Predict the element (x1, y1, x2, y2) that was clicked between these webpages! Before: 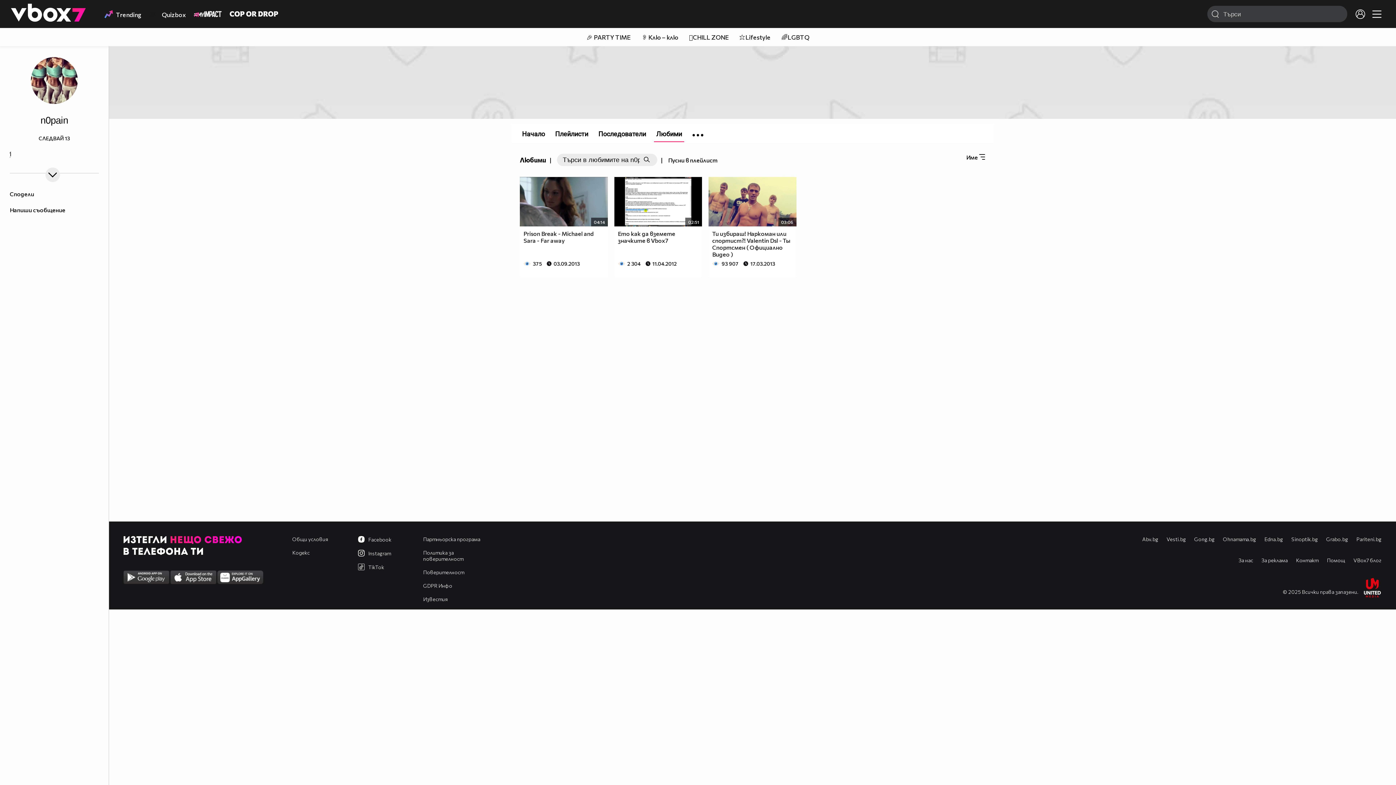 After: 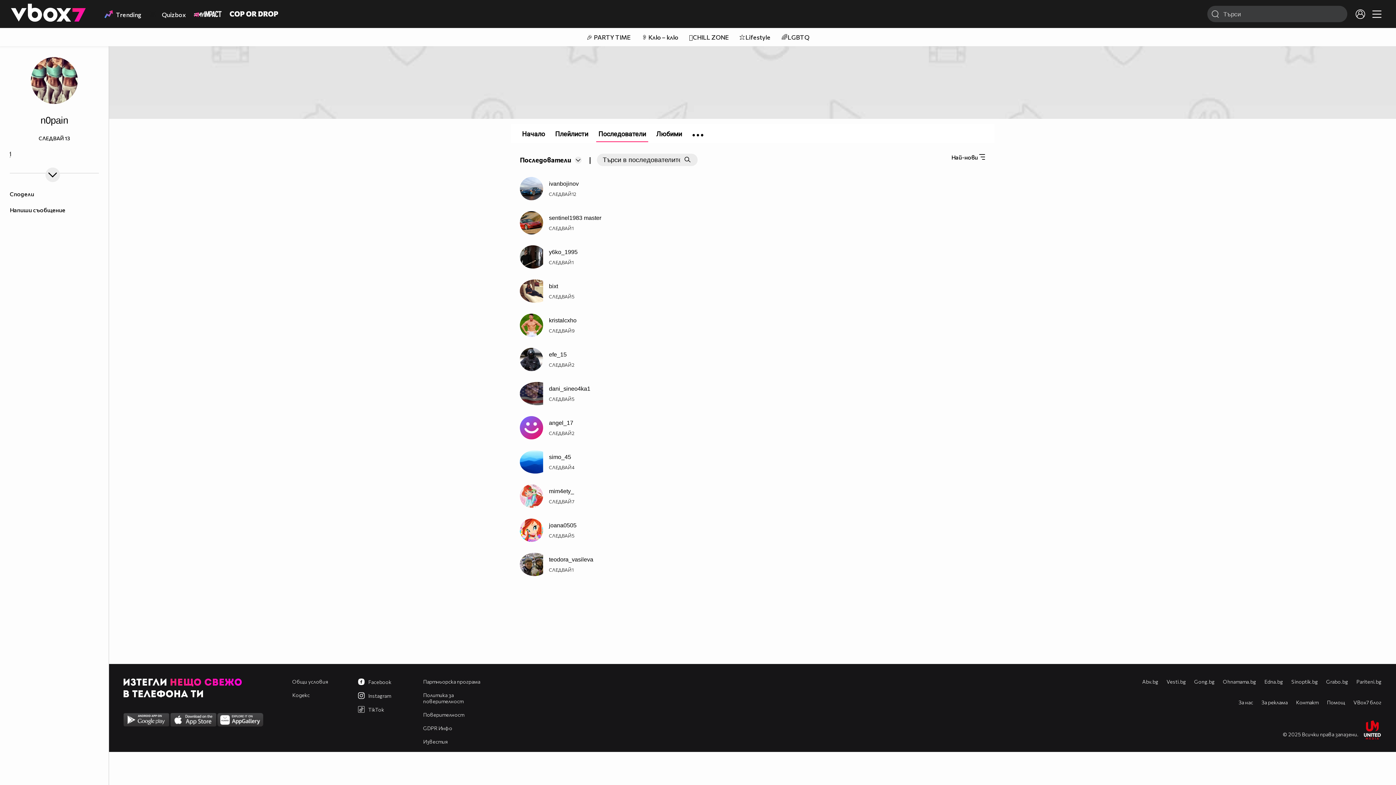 Action: label: Последователи bbox: (596, 124, 648, 142)